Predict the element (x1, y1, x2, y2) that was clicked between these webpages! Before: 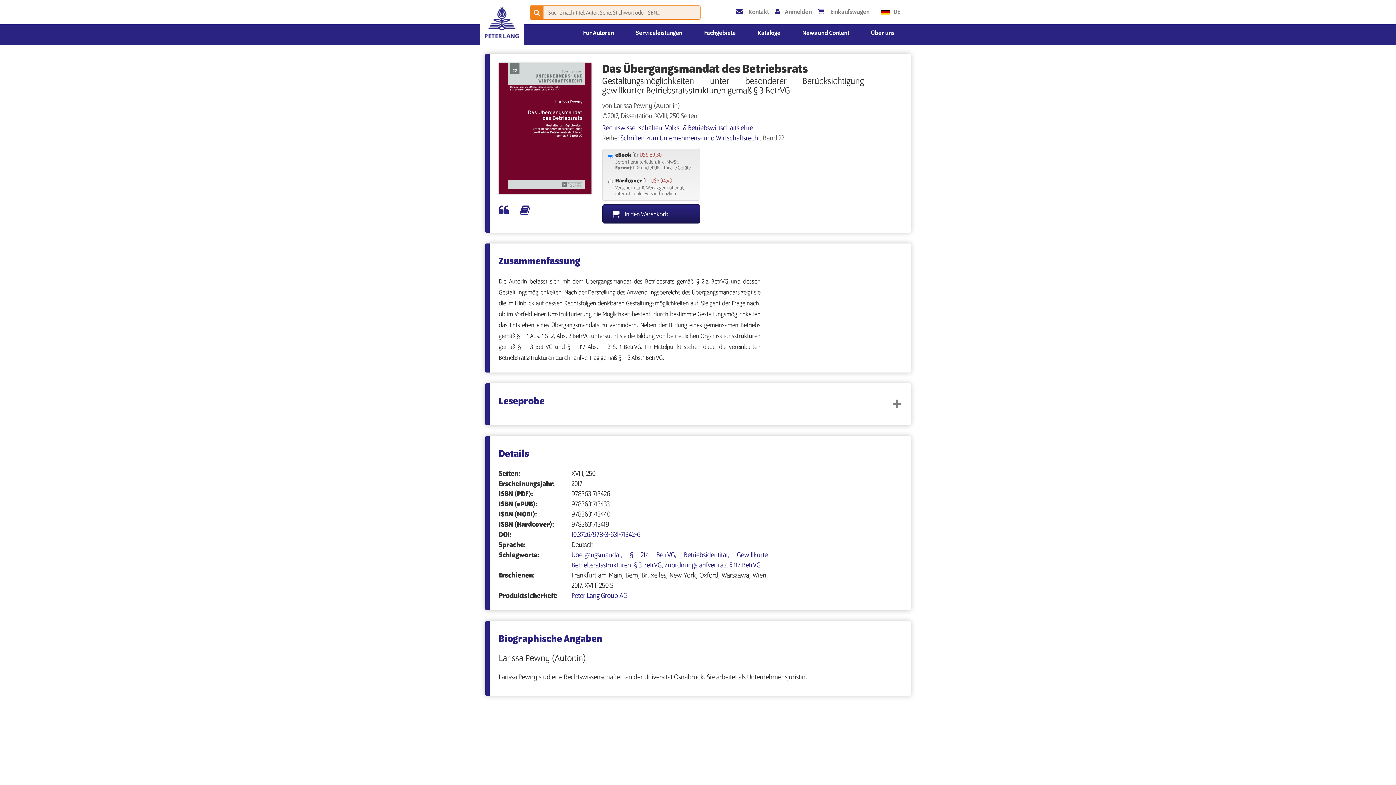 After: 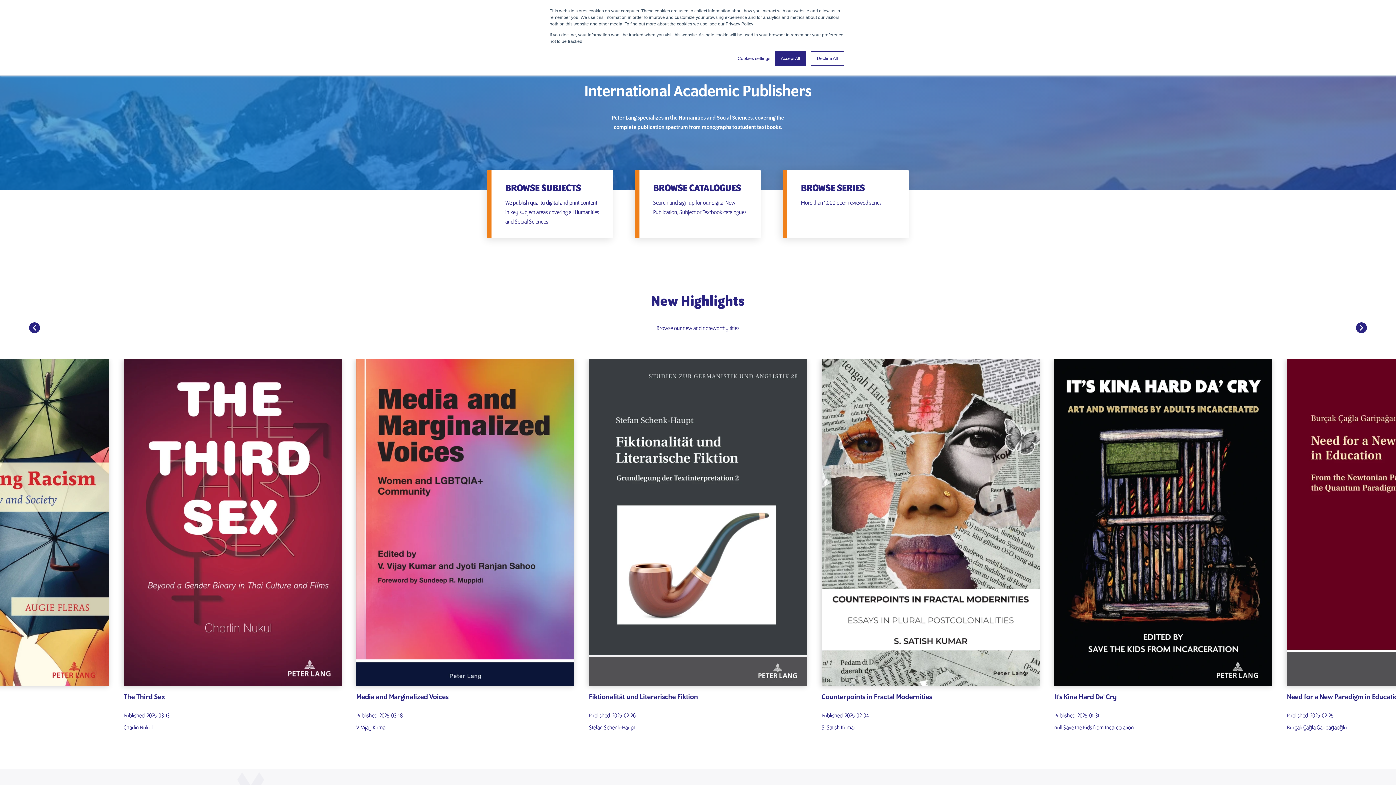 Action: label:   bbox: (480, 0, 524, 45)